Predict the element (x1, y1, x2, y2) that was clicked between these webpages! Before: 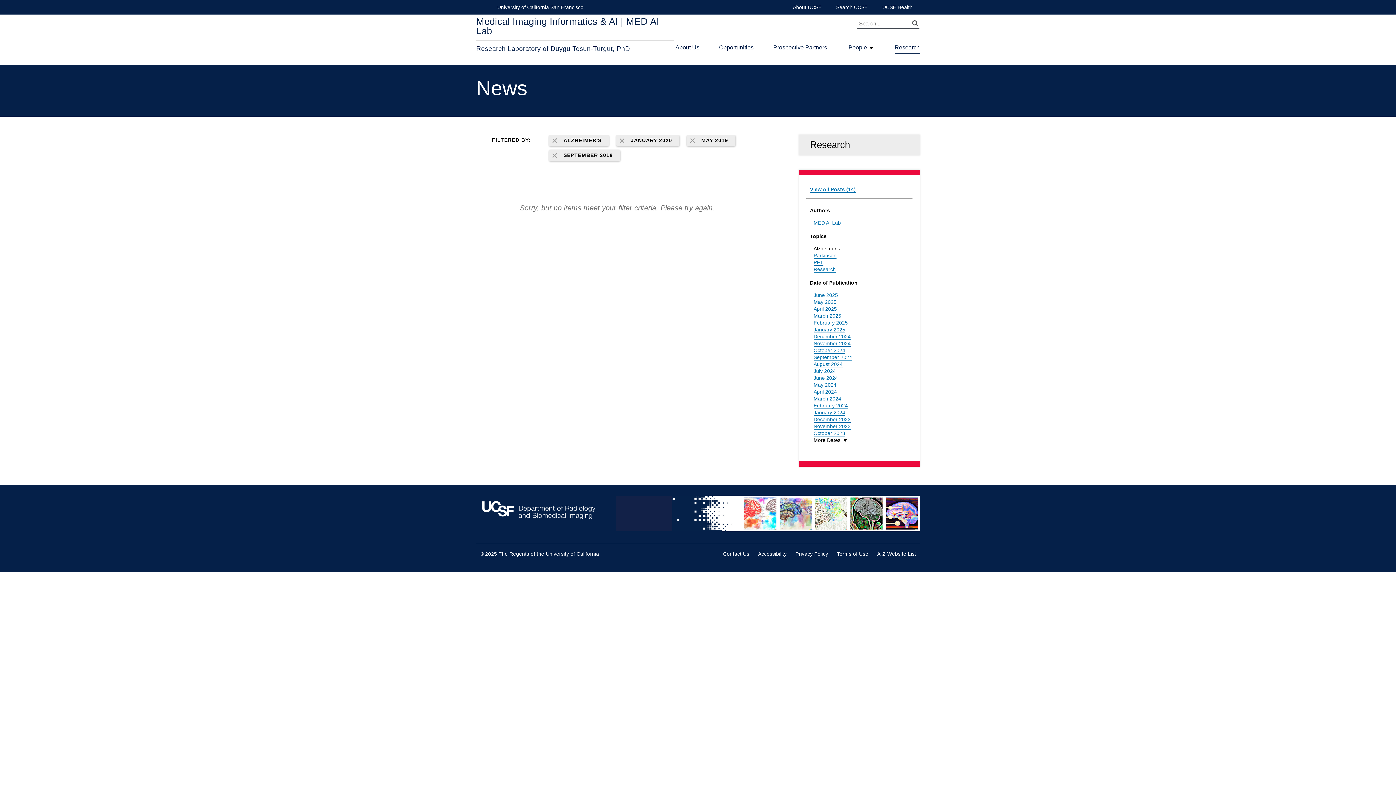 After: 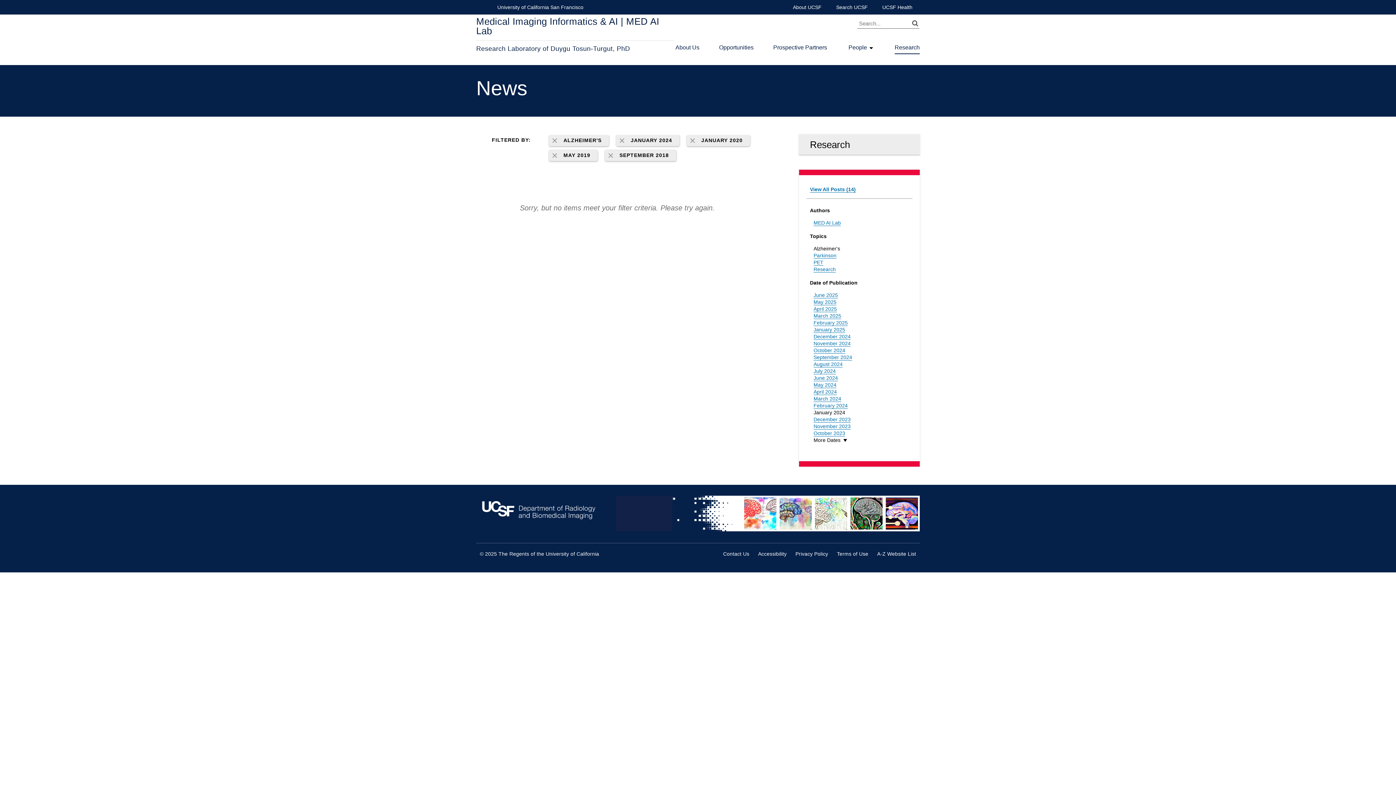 Action: label: January 2024 bbox: (813, 409, 845, 416)